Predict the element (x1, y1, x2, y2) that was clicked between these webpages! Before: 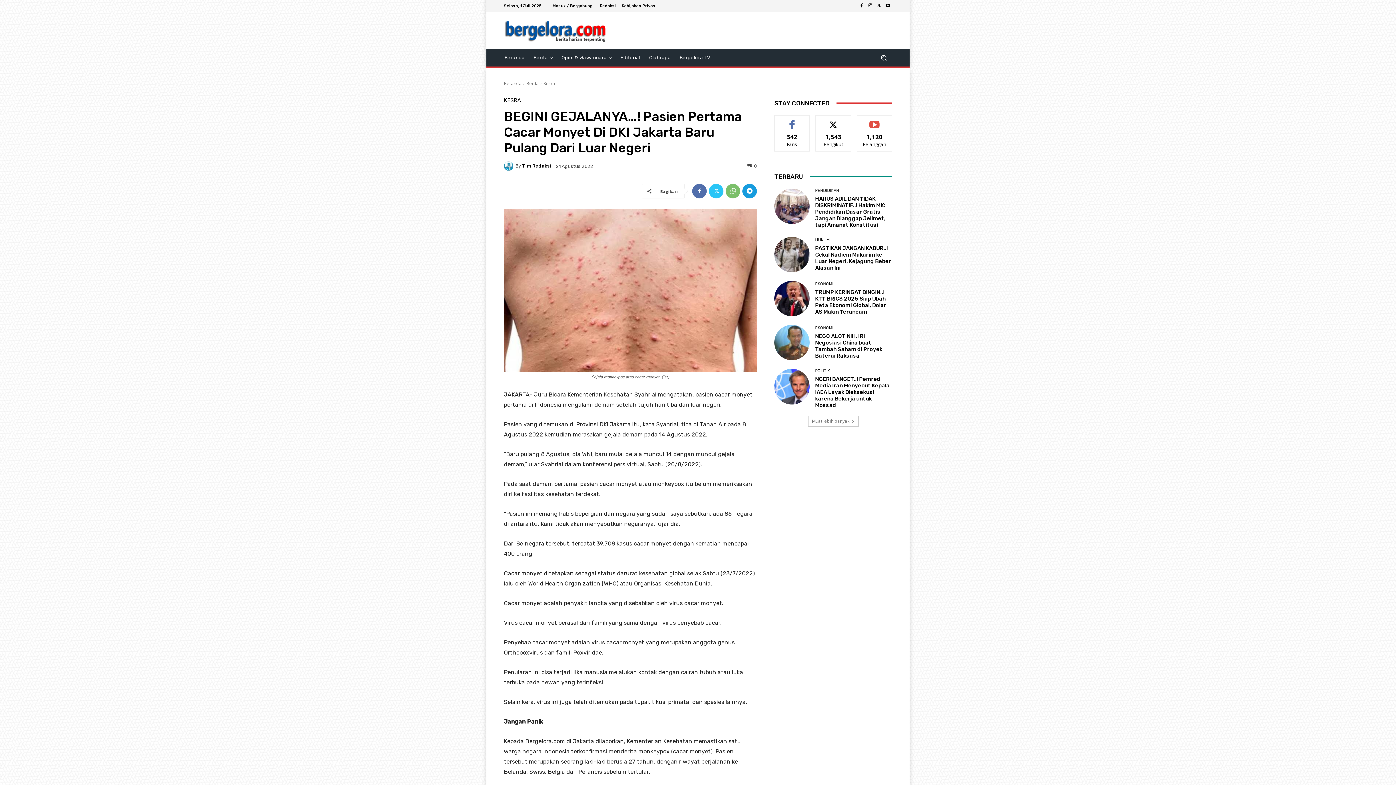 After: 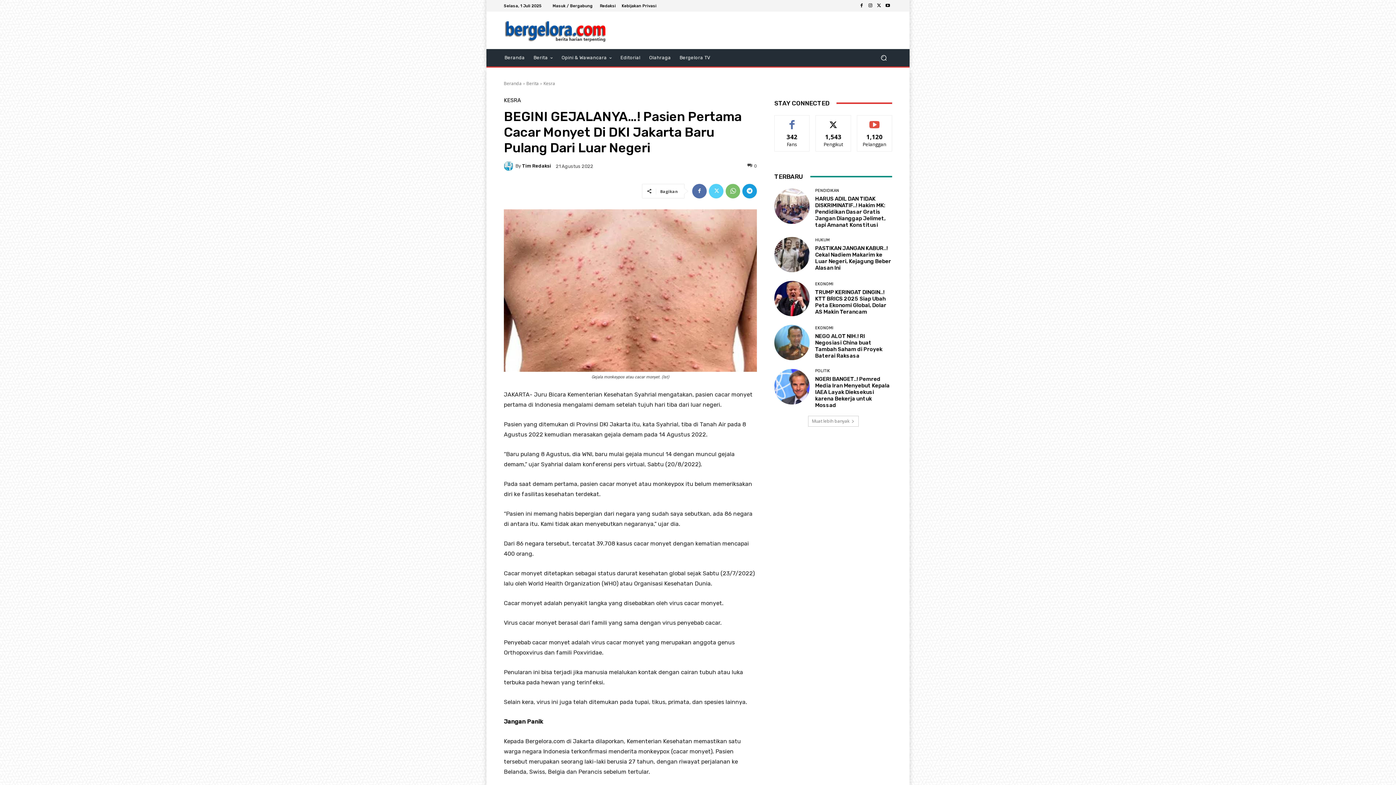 Action: bbox: (709, 183, 723, 198)